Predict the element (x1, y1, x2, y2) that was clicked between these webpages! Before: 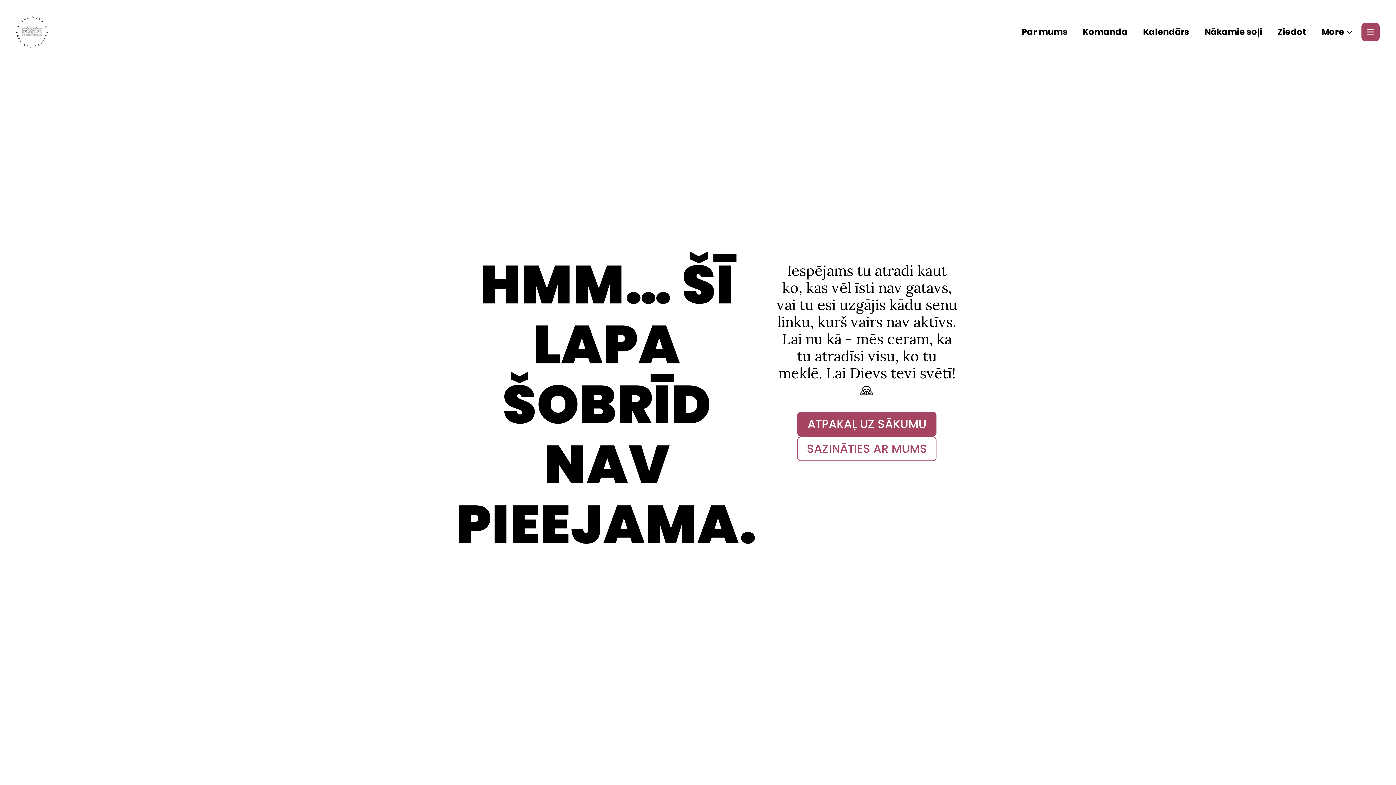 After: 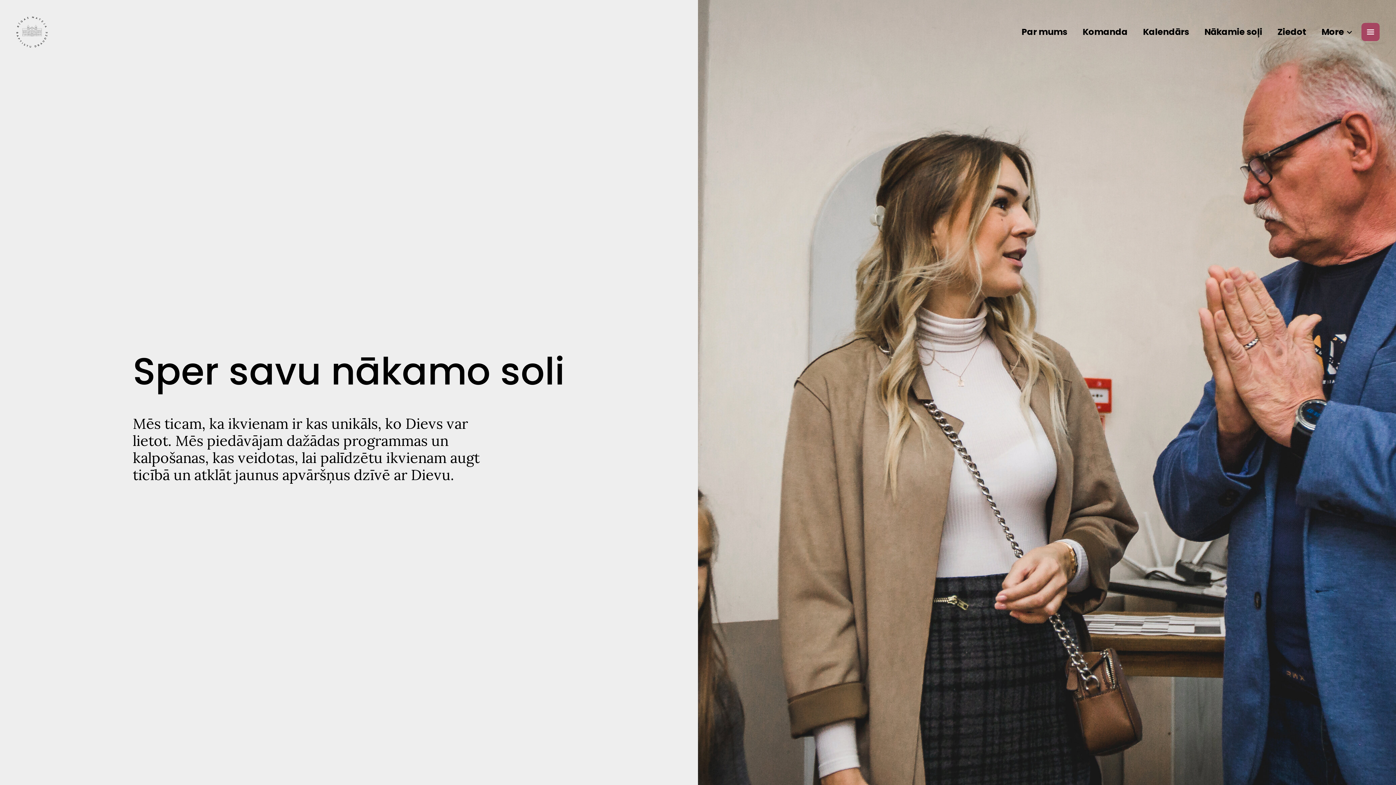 Action: bbox: (1198, 25, 1269, 37) label: Nākamie soļi